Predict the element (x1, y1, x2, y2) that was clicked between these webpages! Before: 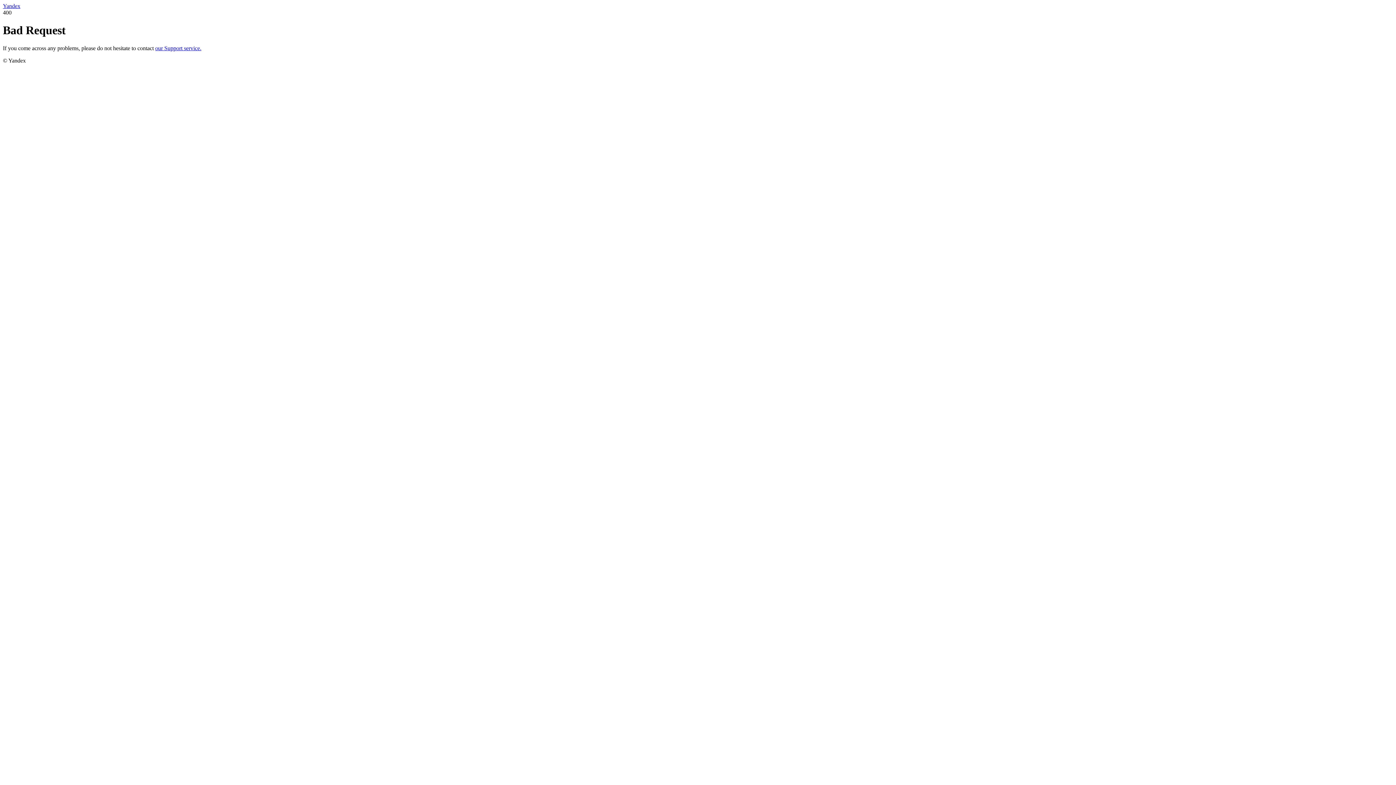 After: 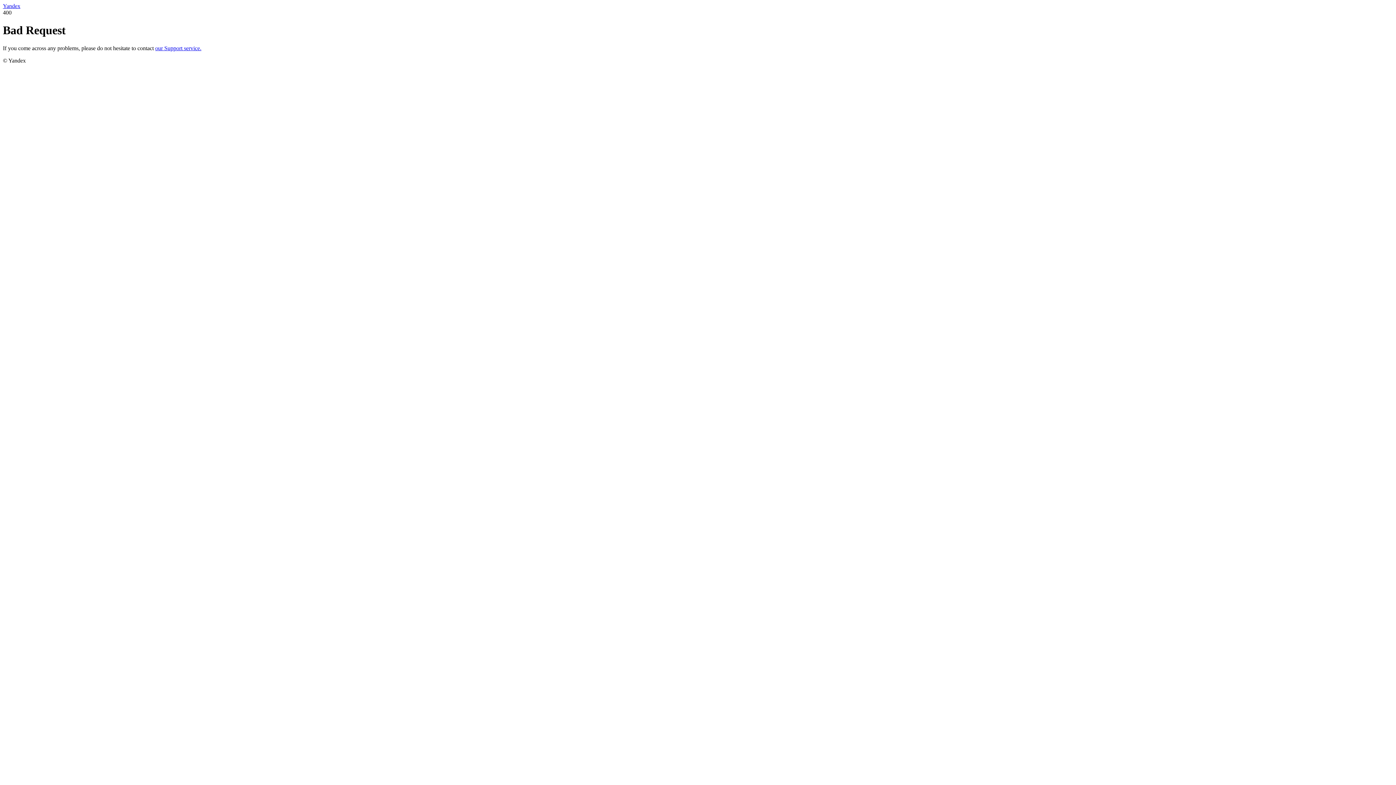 Action: label: our Support service. bbox: (155, 45, 201, 51)